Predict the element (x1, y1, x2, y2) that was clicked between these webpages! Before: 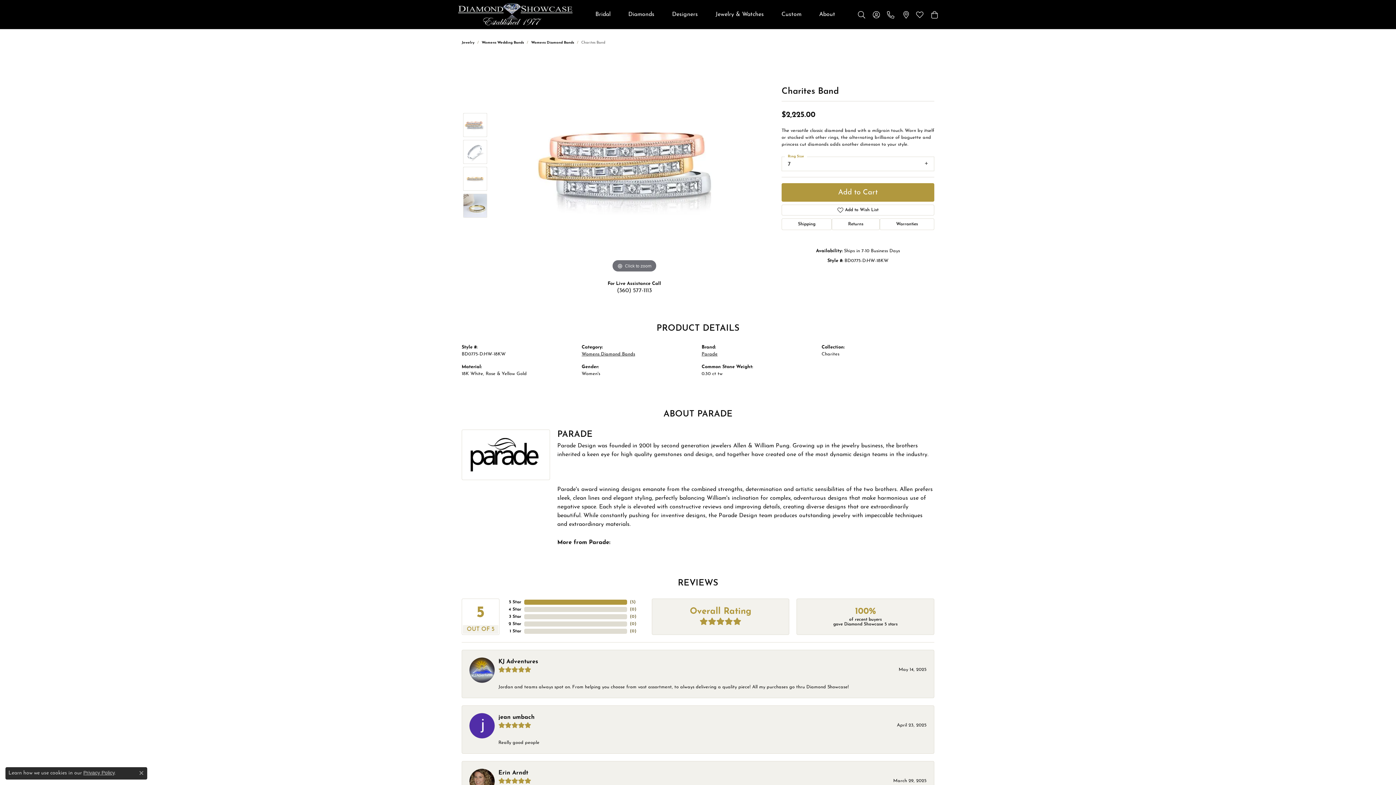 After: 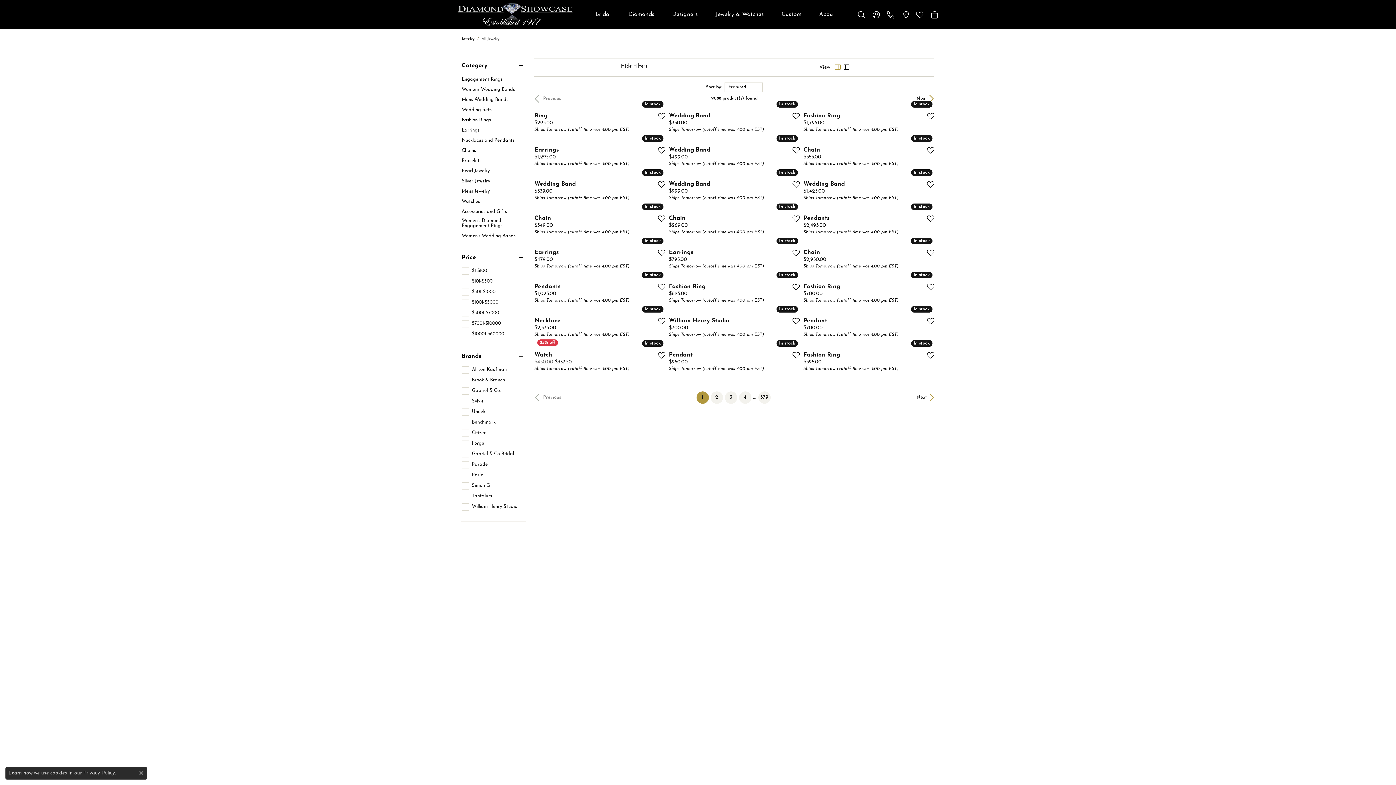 Action: label: Jewelry bbox: (461, 40, 474, 45)